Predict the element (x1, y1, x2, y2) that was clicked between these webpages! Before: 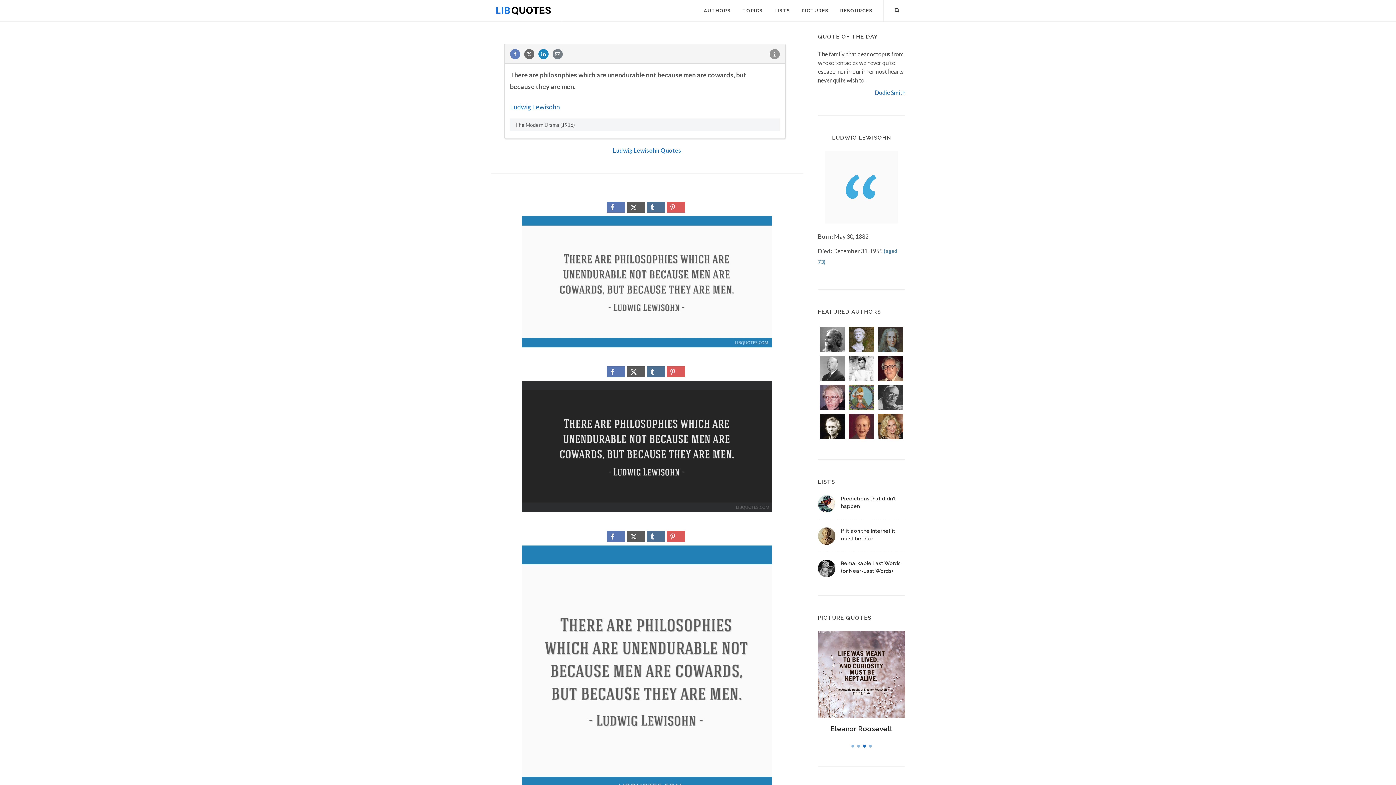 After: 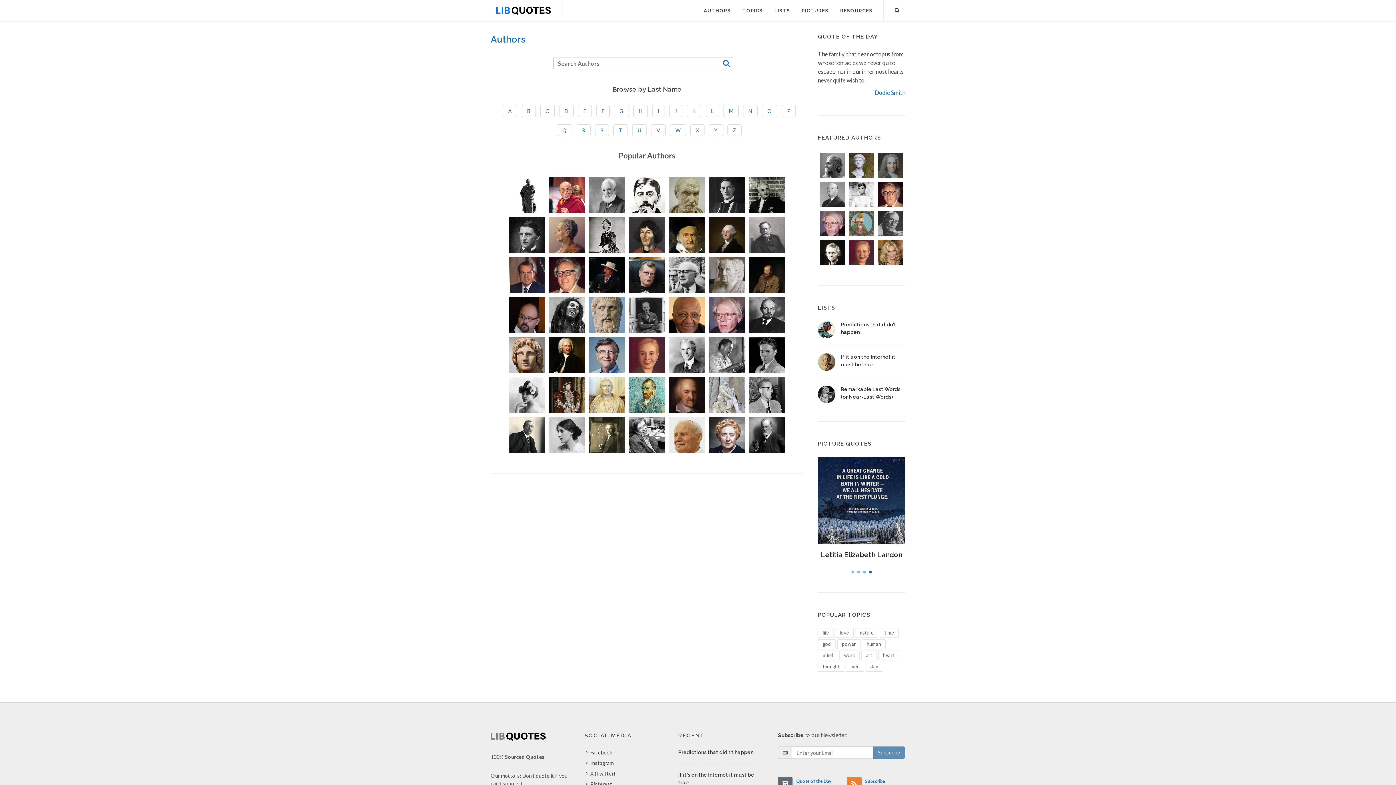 Action: label: AUTHORS bbox: (698, 0, 736, 21)